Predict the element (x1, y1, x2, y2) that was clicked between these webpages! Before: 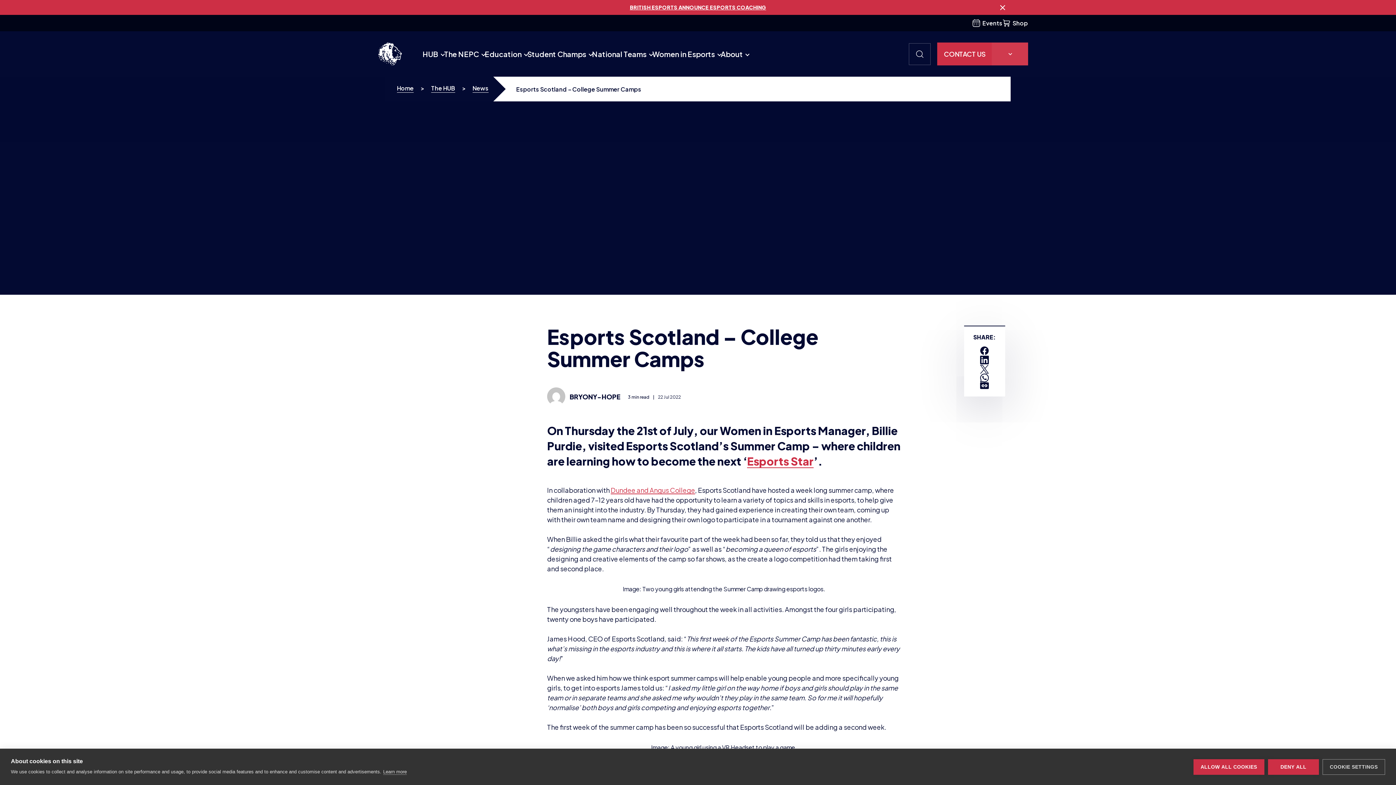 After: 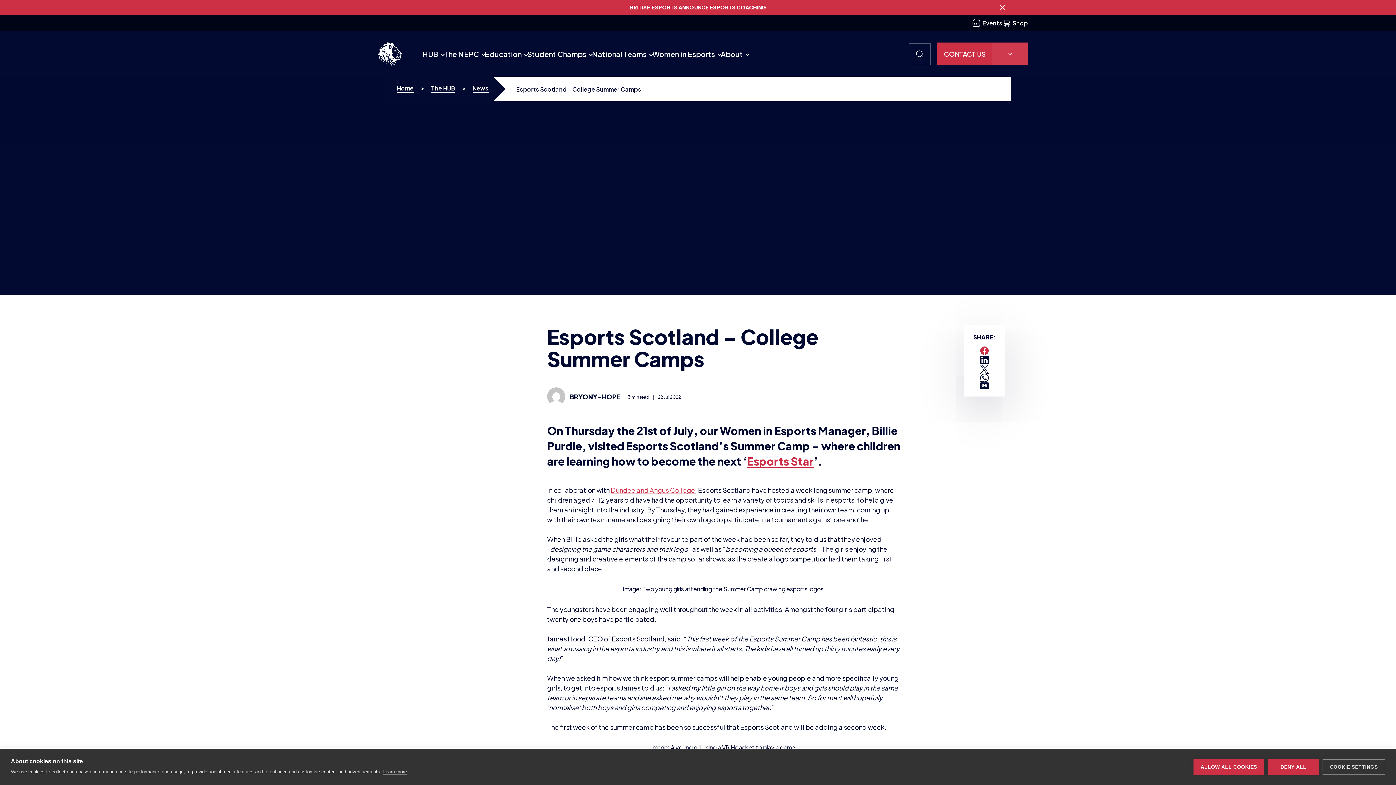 Action: bbox: (980, 346, 989, 355)